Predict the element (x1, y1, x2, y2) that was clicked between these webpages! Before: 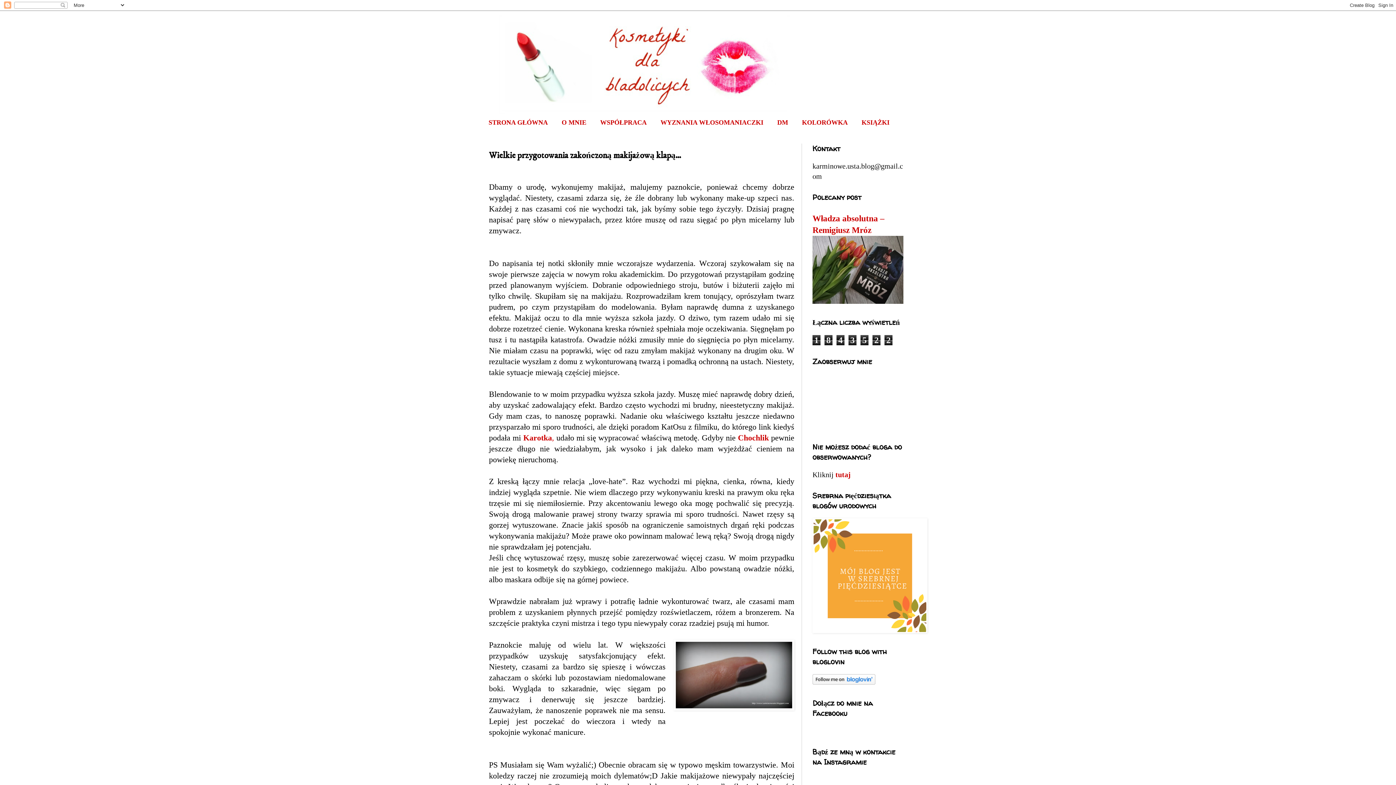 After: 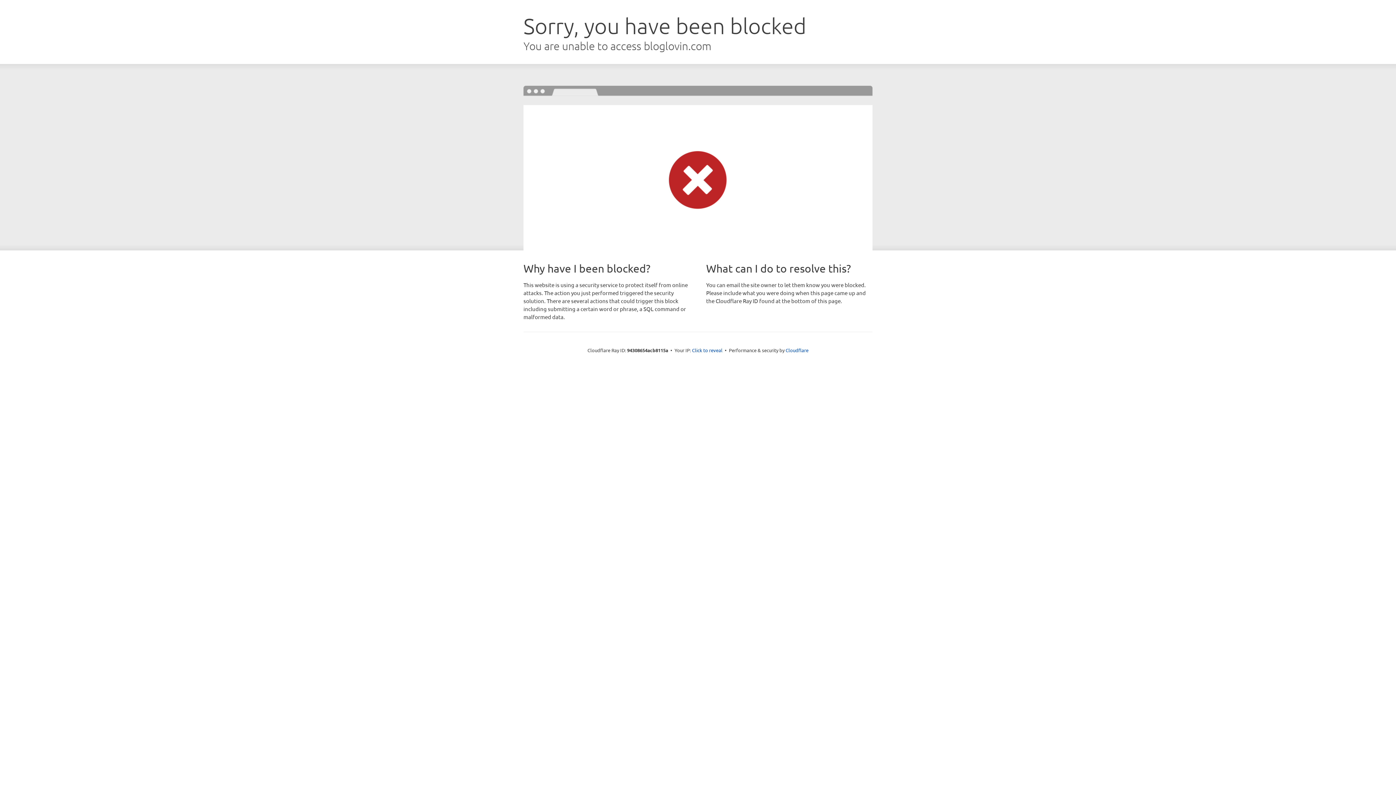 Action: bbox: (812, 678, 875, 686)